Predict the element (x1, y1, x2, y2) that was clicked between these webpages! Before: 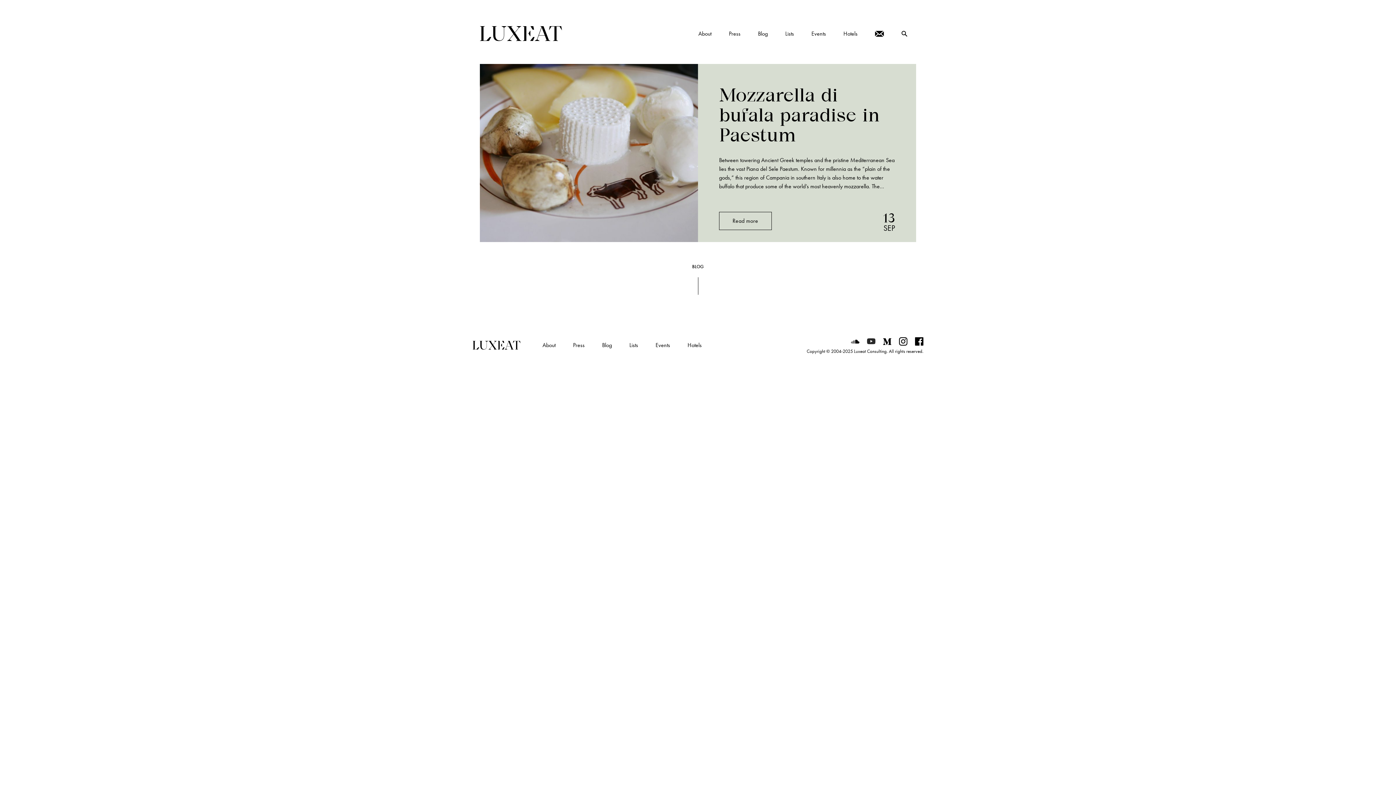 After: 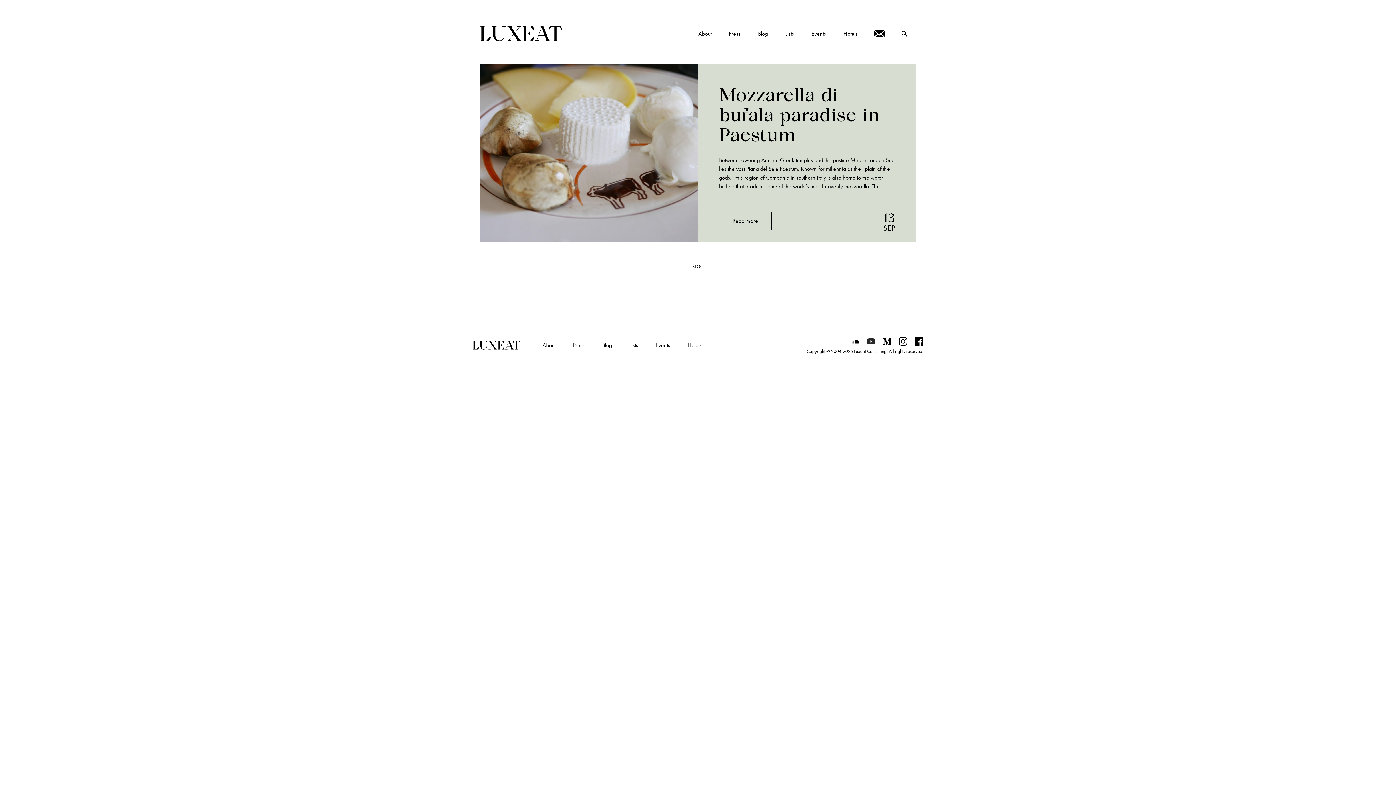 Action: bbox: (866, 26, 893, 40)